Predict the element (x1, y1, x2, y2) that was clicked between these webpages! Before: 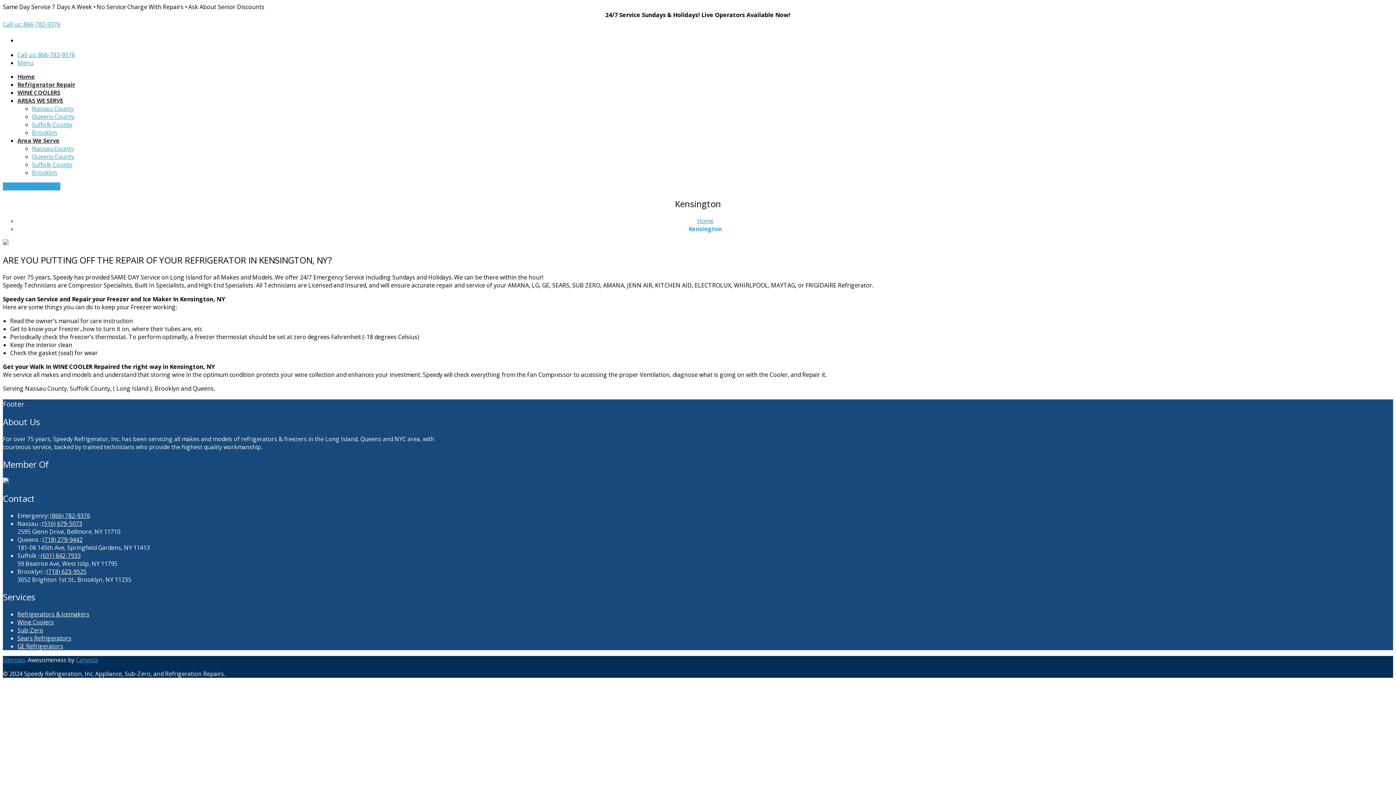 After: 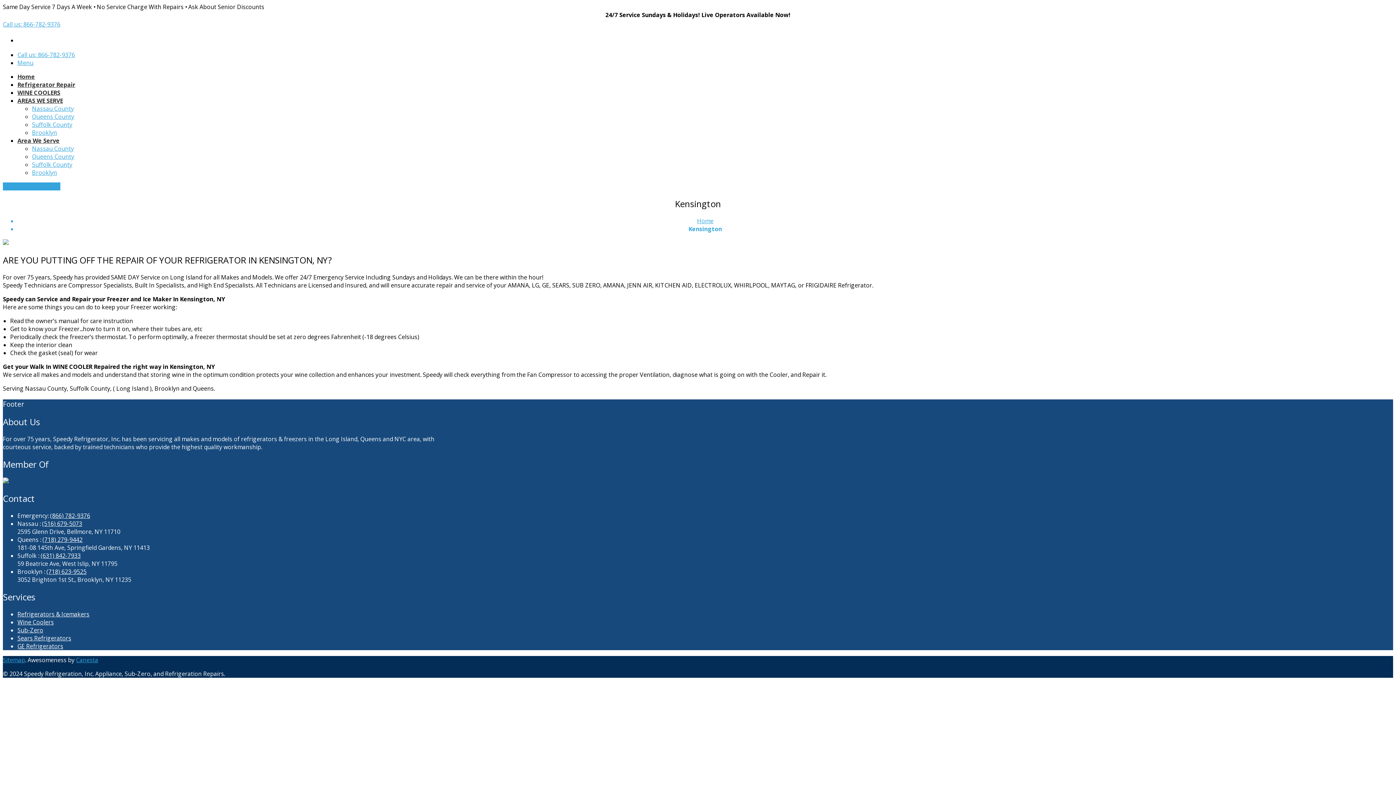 Action: label: (631) 842-7933 bbox: (40, 552, 80, 560)